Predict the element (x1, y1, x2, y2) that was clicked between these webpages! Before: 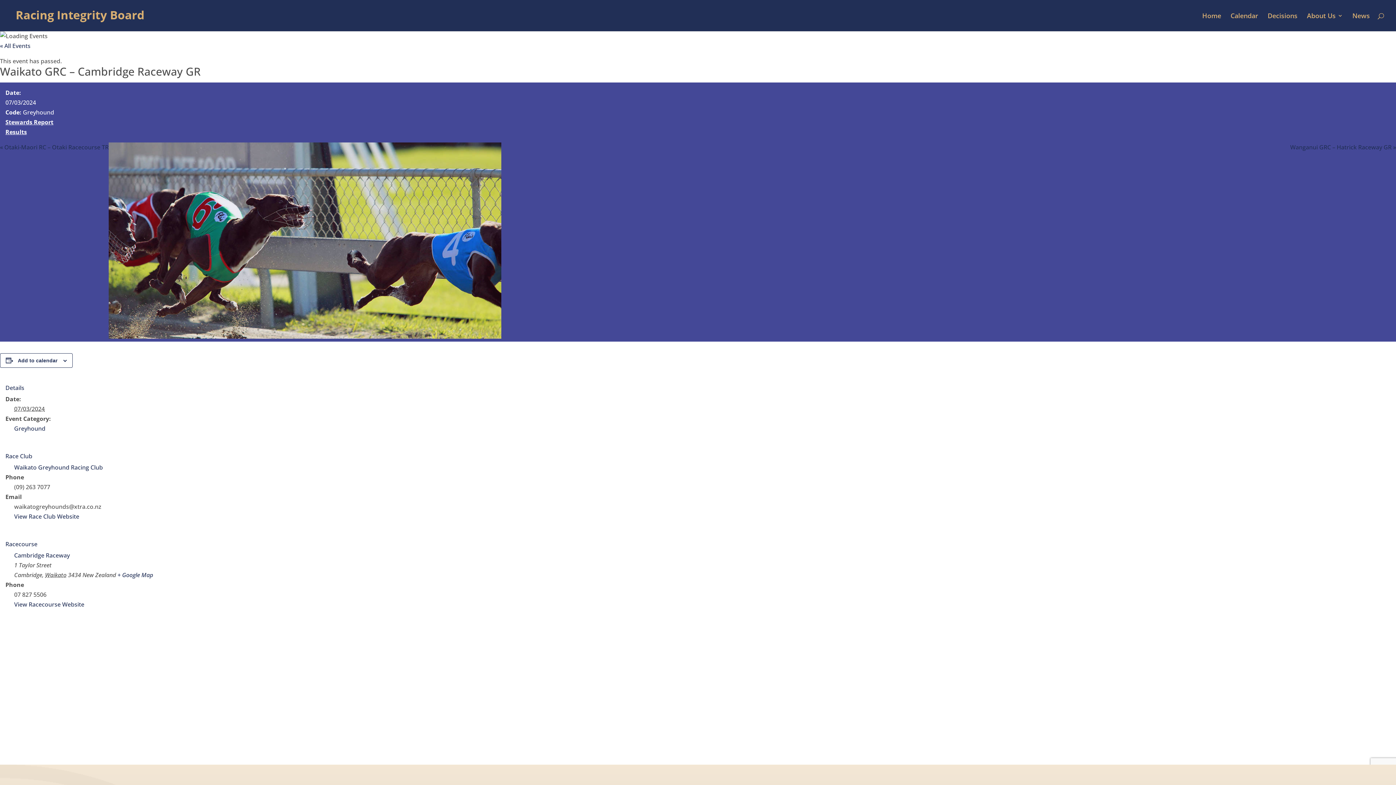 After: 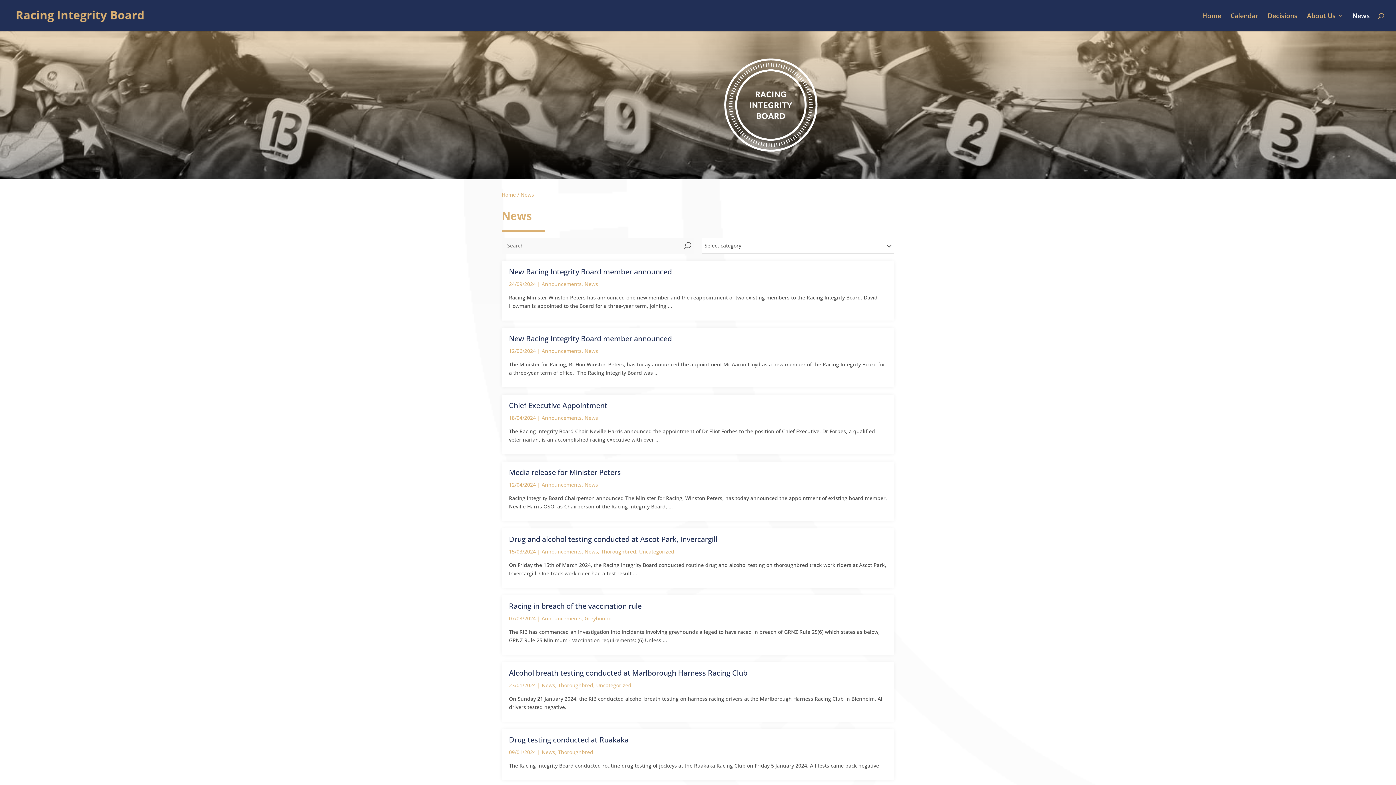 Action: label: News bbox: (1352, 13, 1370, 31)